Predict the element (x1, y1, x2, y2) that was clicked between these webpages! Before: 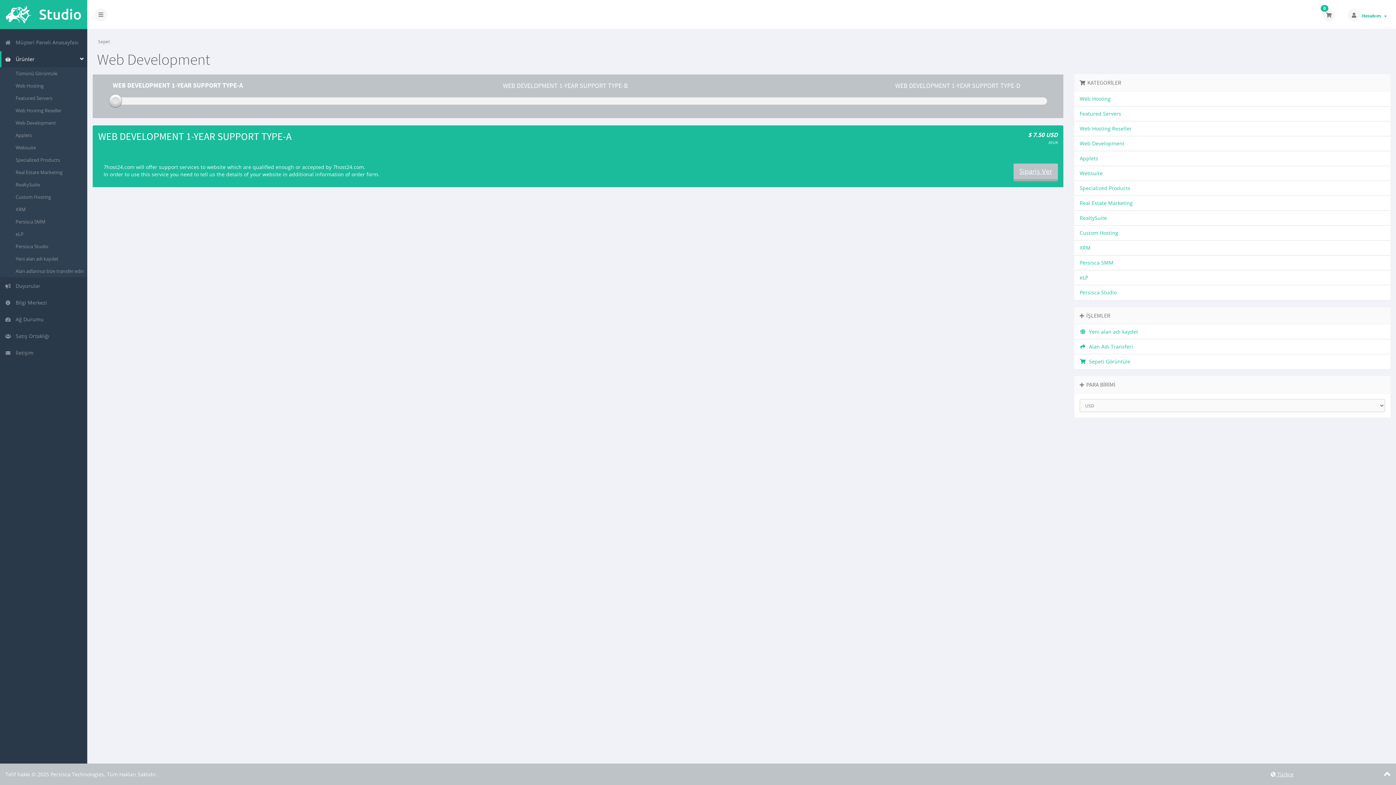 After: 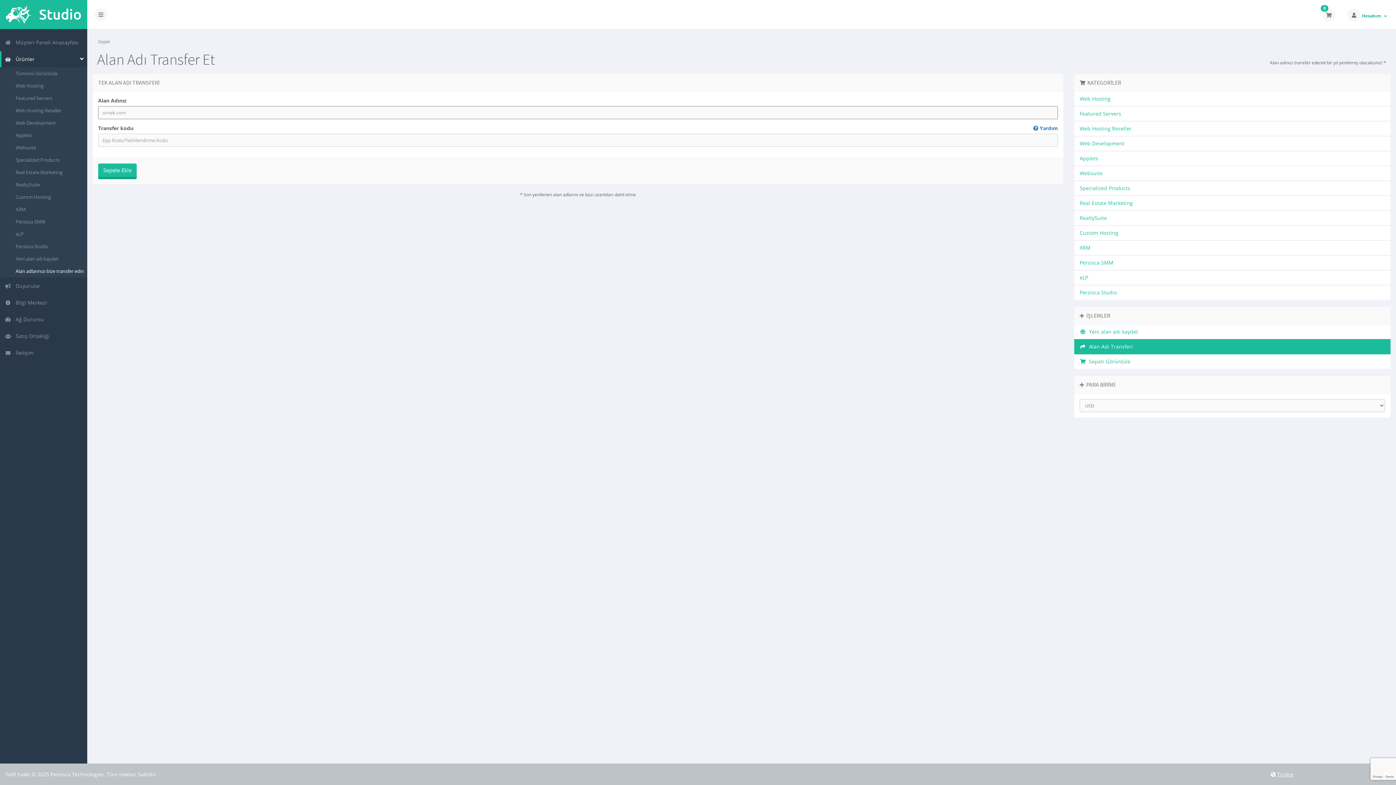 Action: label: Alan adlarınızı bize transfer edin bbox: (0, 265, 87, 277)